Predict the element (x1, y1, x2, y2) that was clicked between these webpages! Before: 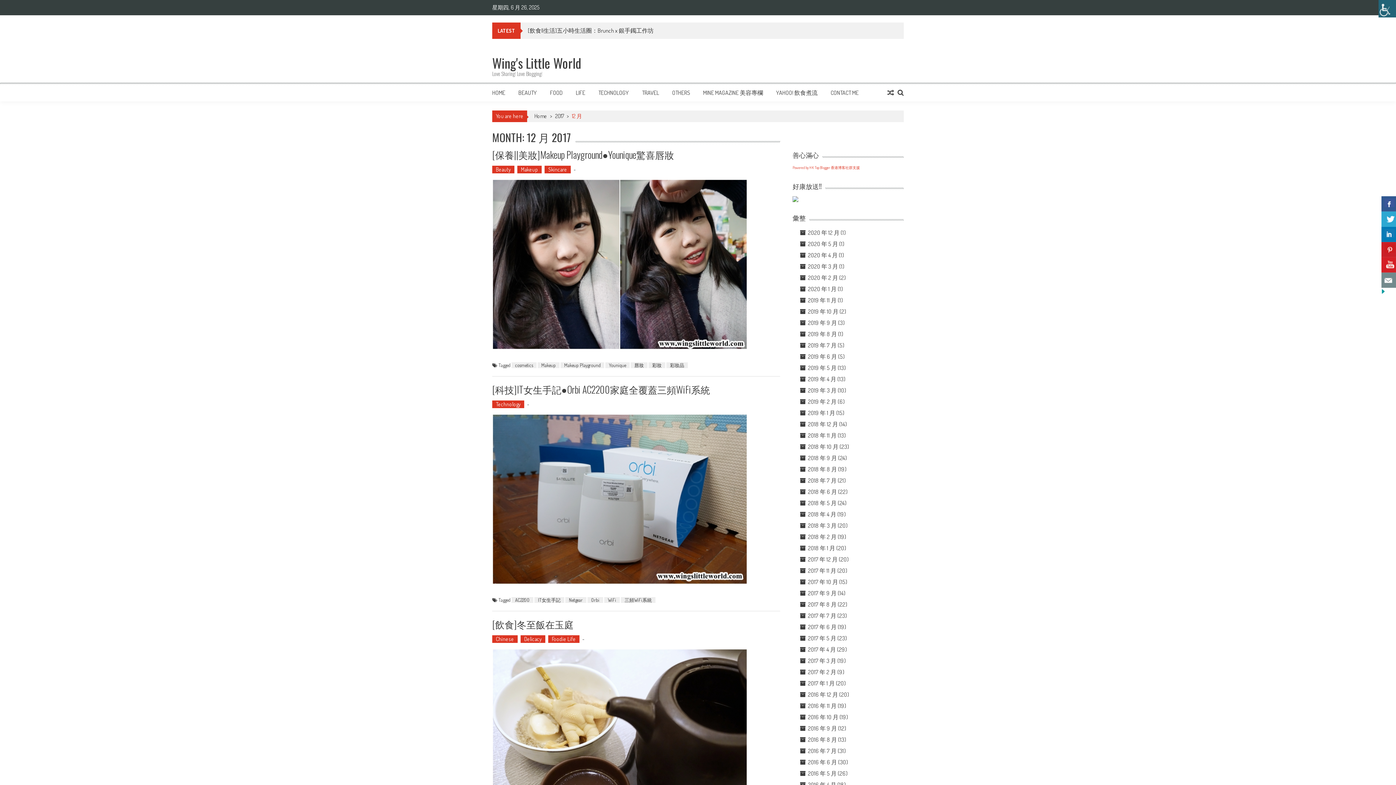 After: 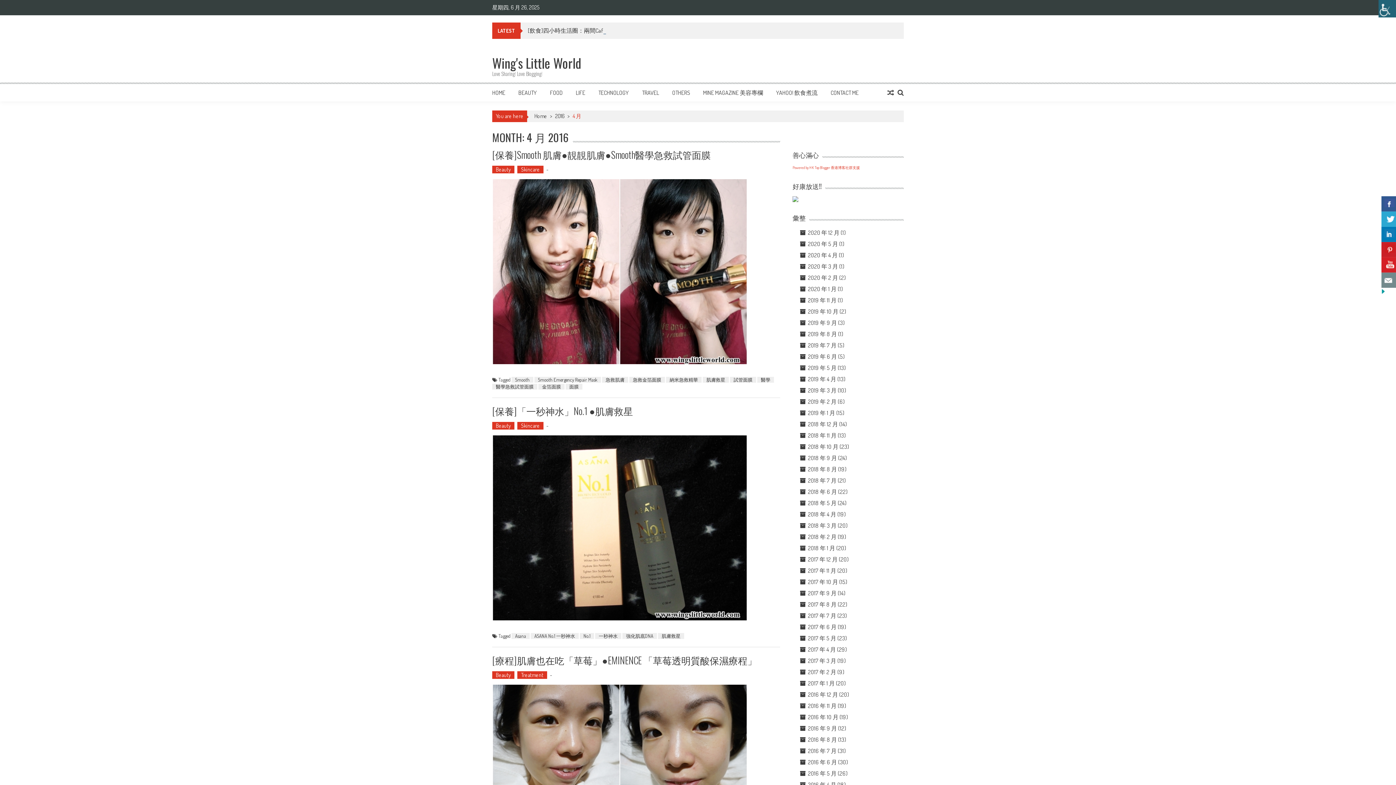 Action: bbox: (808, 781, 836, 788) label: 2016 年 4 月